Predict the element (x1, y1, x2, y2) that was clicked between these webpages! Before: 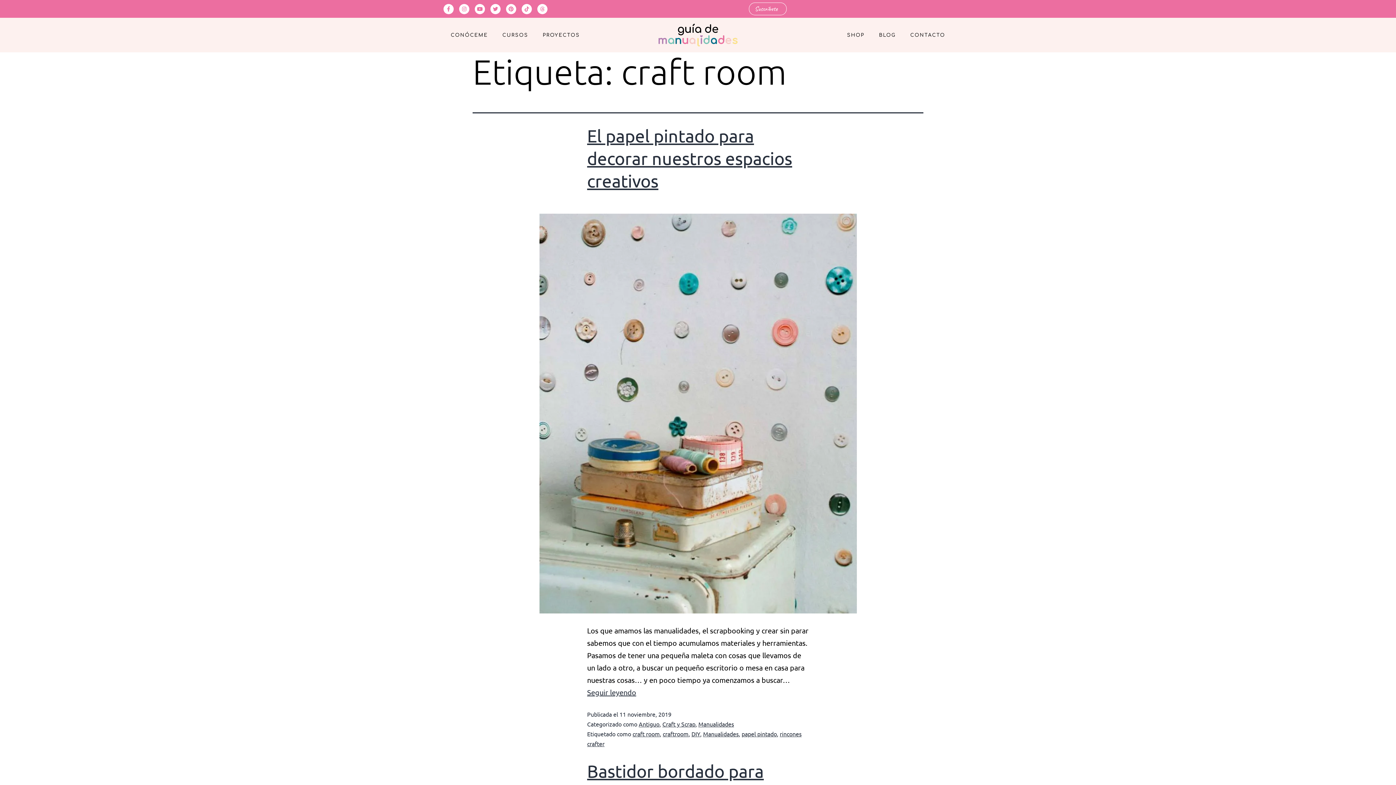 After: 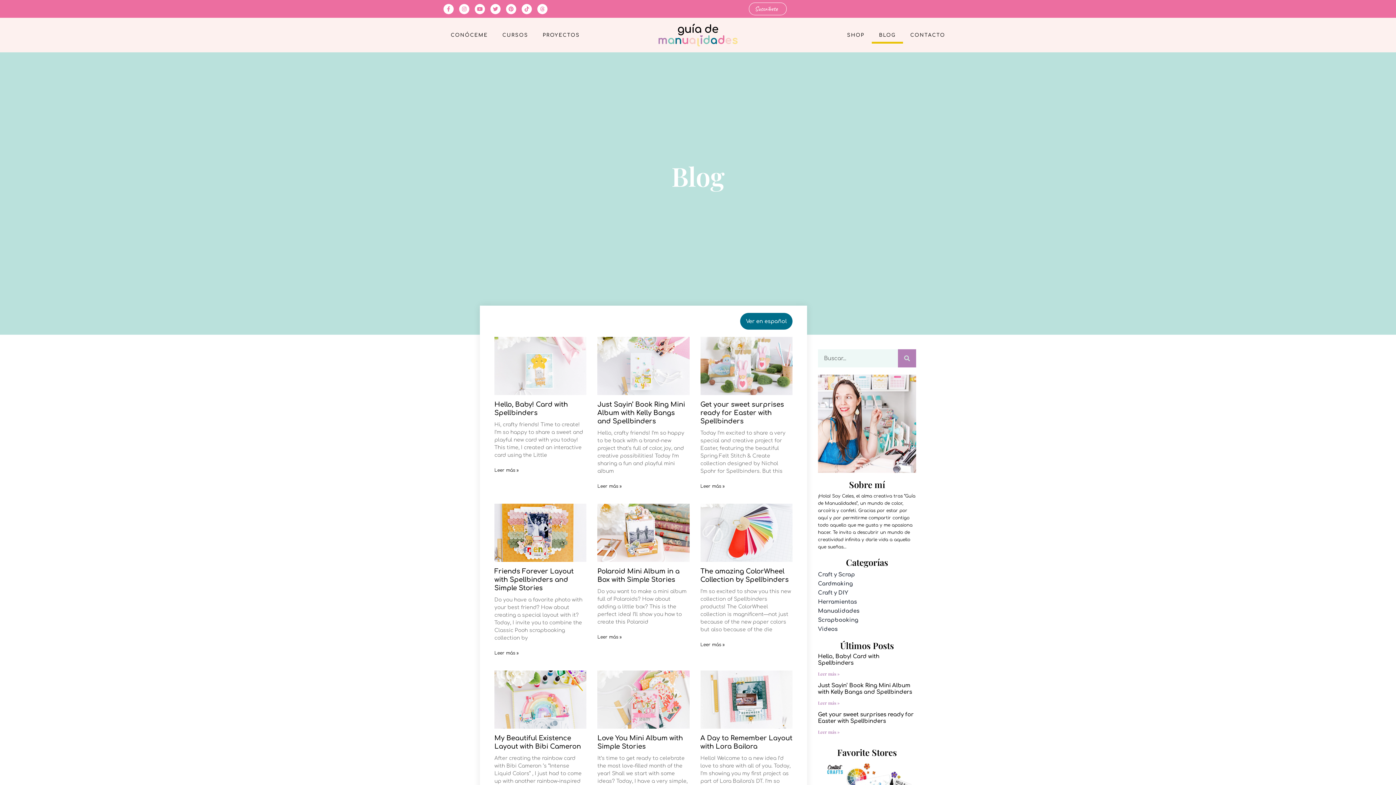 Action: bbox: (872, 26, 903, 43) label: BLOG